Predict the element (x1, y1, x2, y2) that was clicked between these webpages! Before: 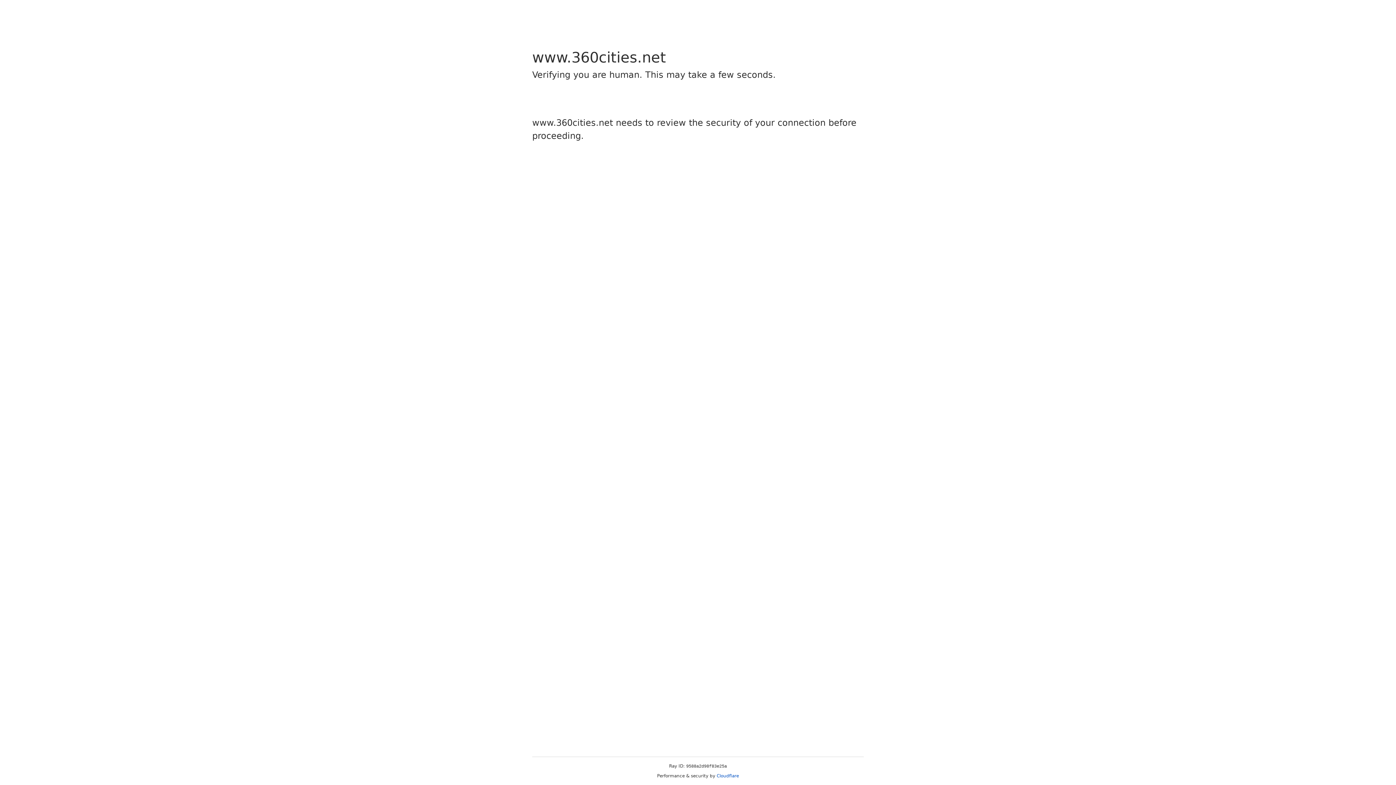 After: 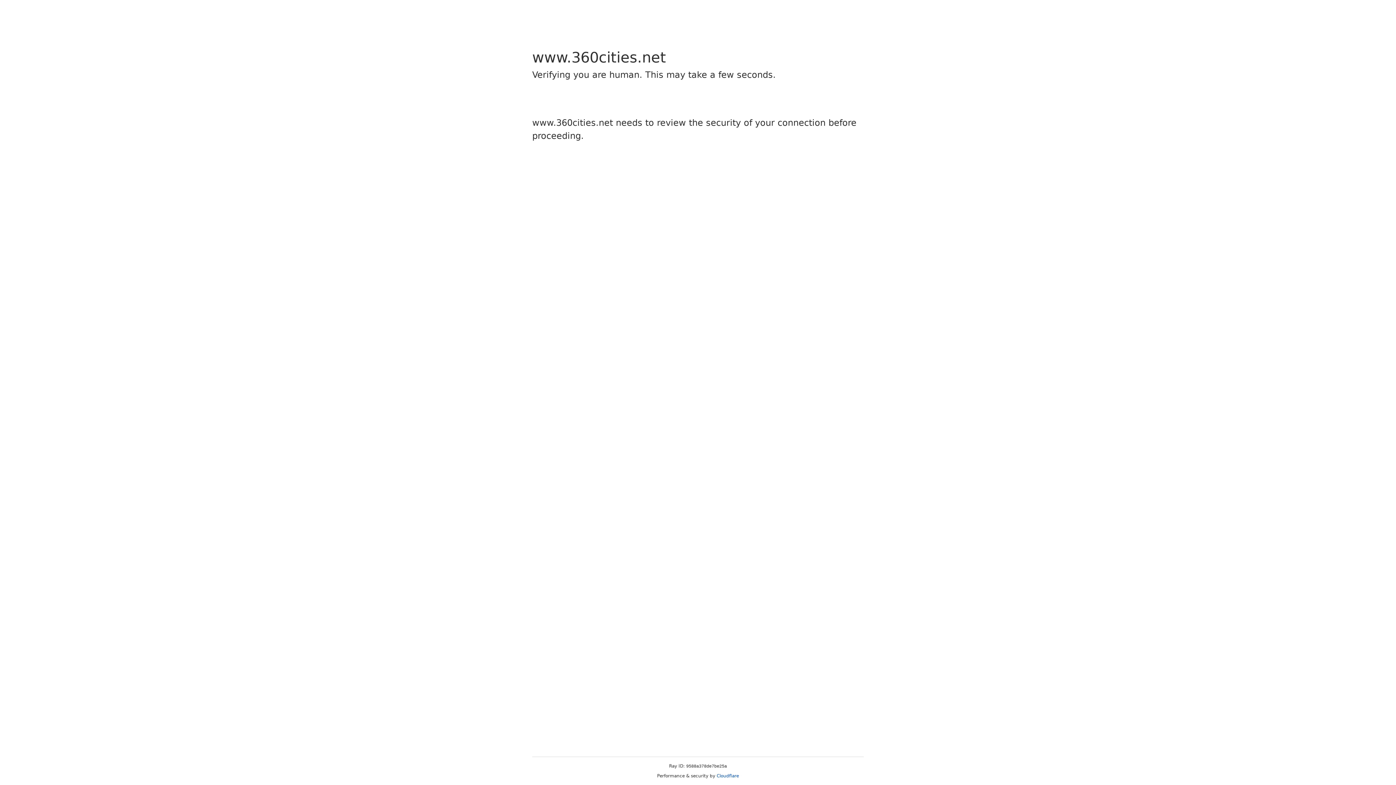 Action: label: Cloudflare bbox: (716, 773, 739, 778)